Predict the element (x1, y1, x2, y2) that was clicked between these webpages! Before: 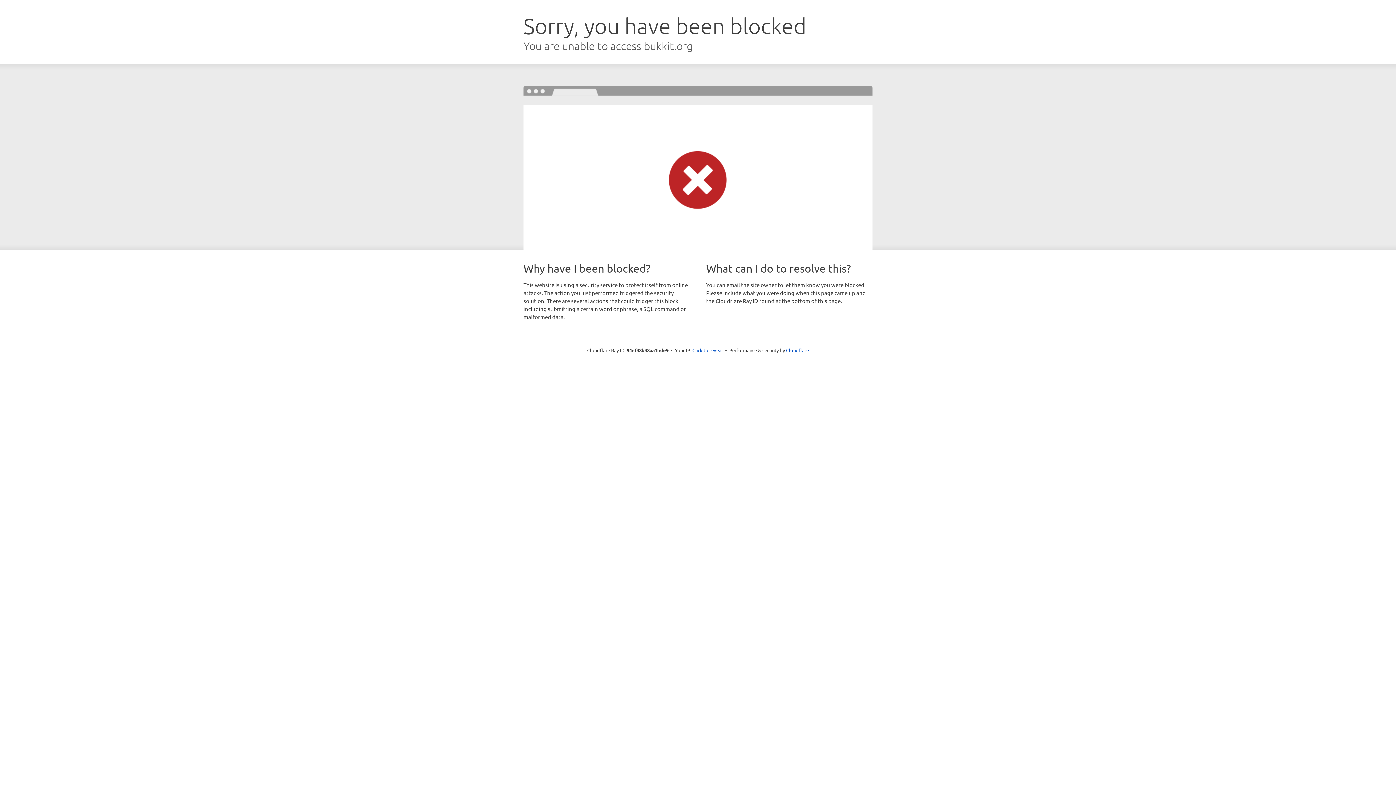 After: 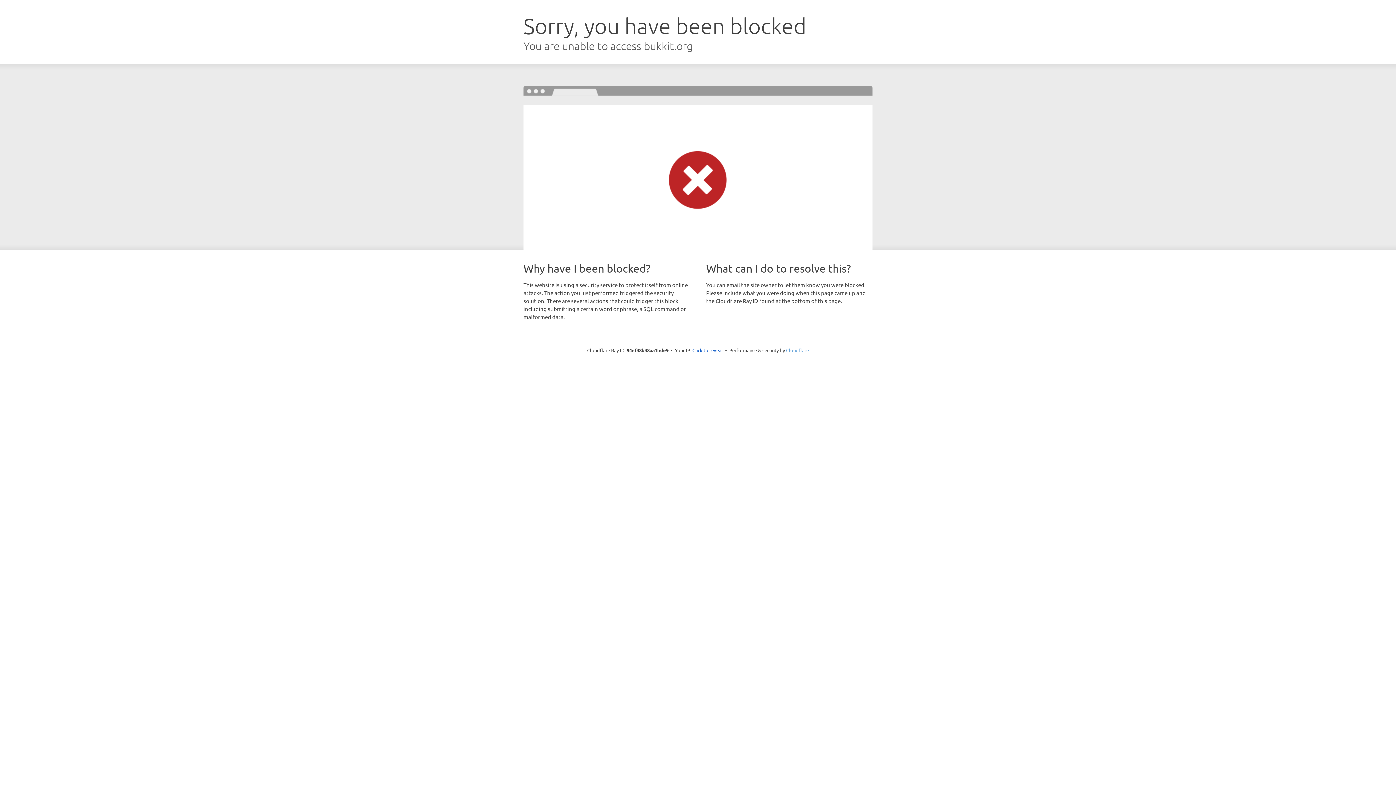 Action: bbox: (786, 347, 809, 353) label: Cloudflare